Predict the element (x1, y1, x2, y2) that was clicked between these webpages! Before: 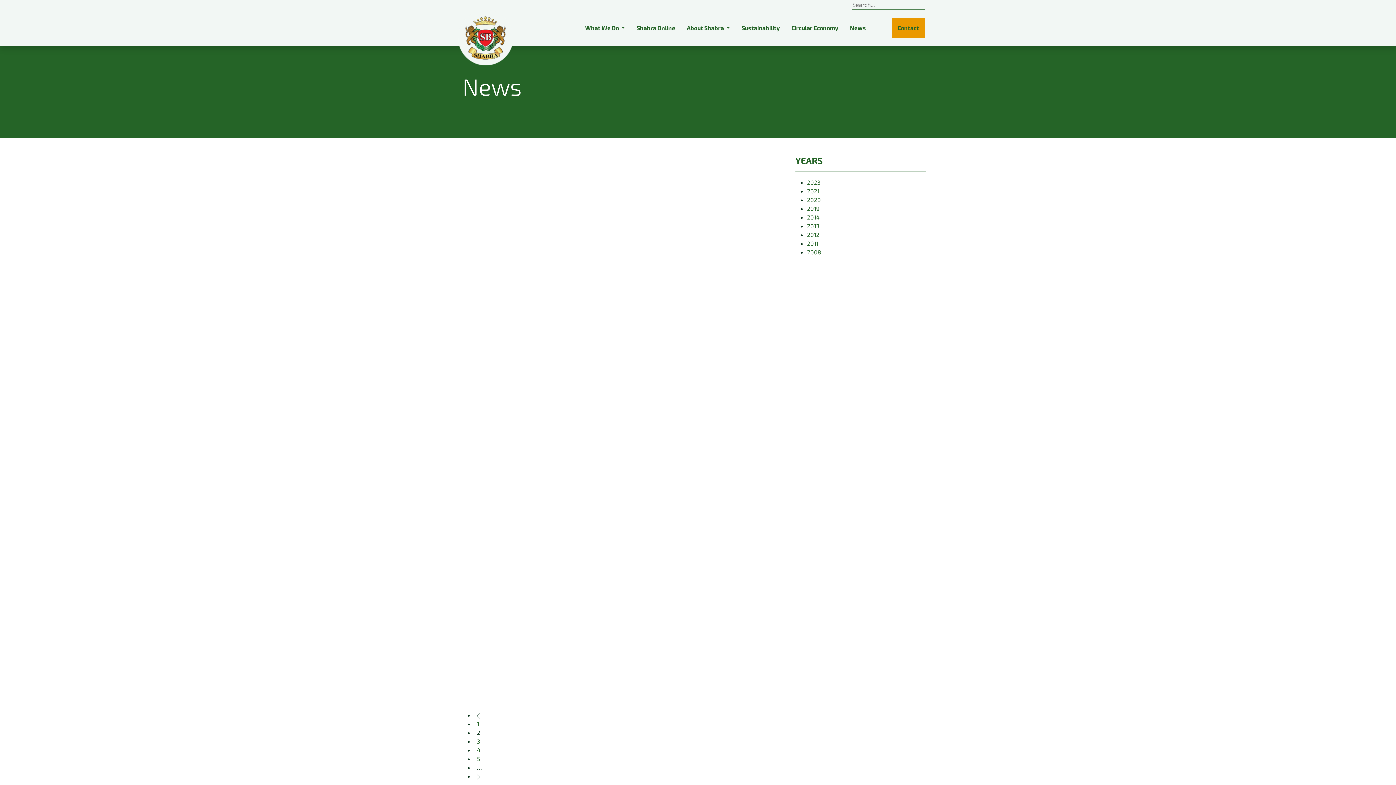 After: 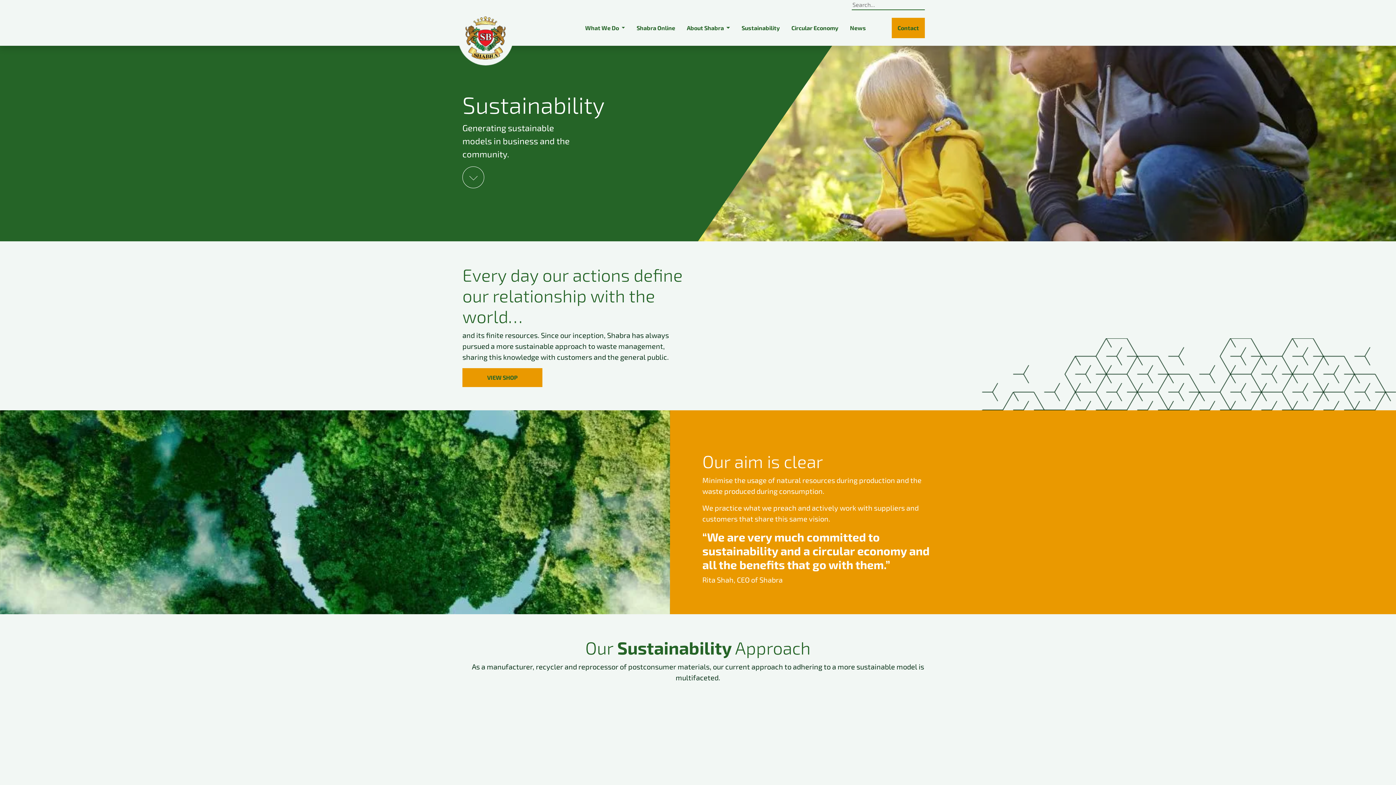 Action: label: Sustainability bbox: (735, 10, 785, 45)